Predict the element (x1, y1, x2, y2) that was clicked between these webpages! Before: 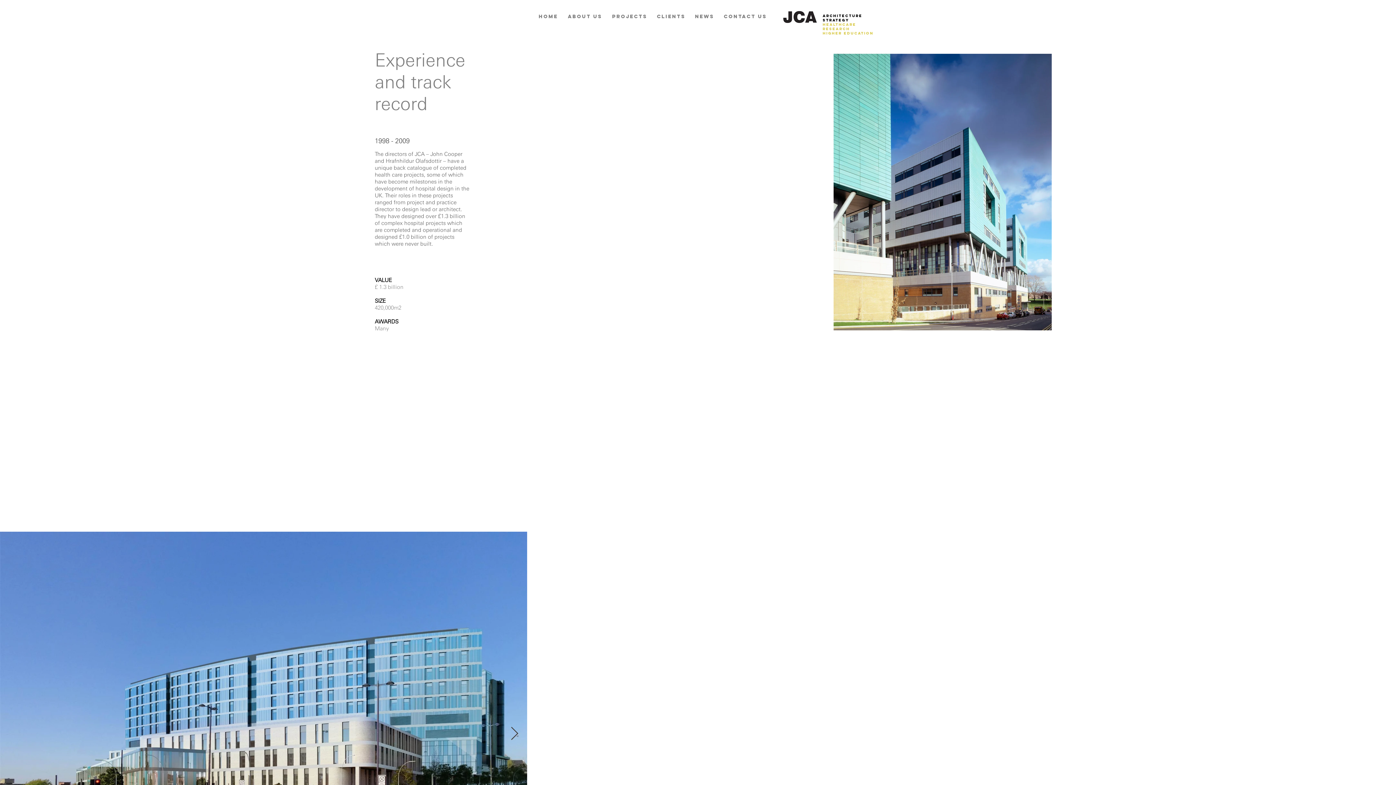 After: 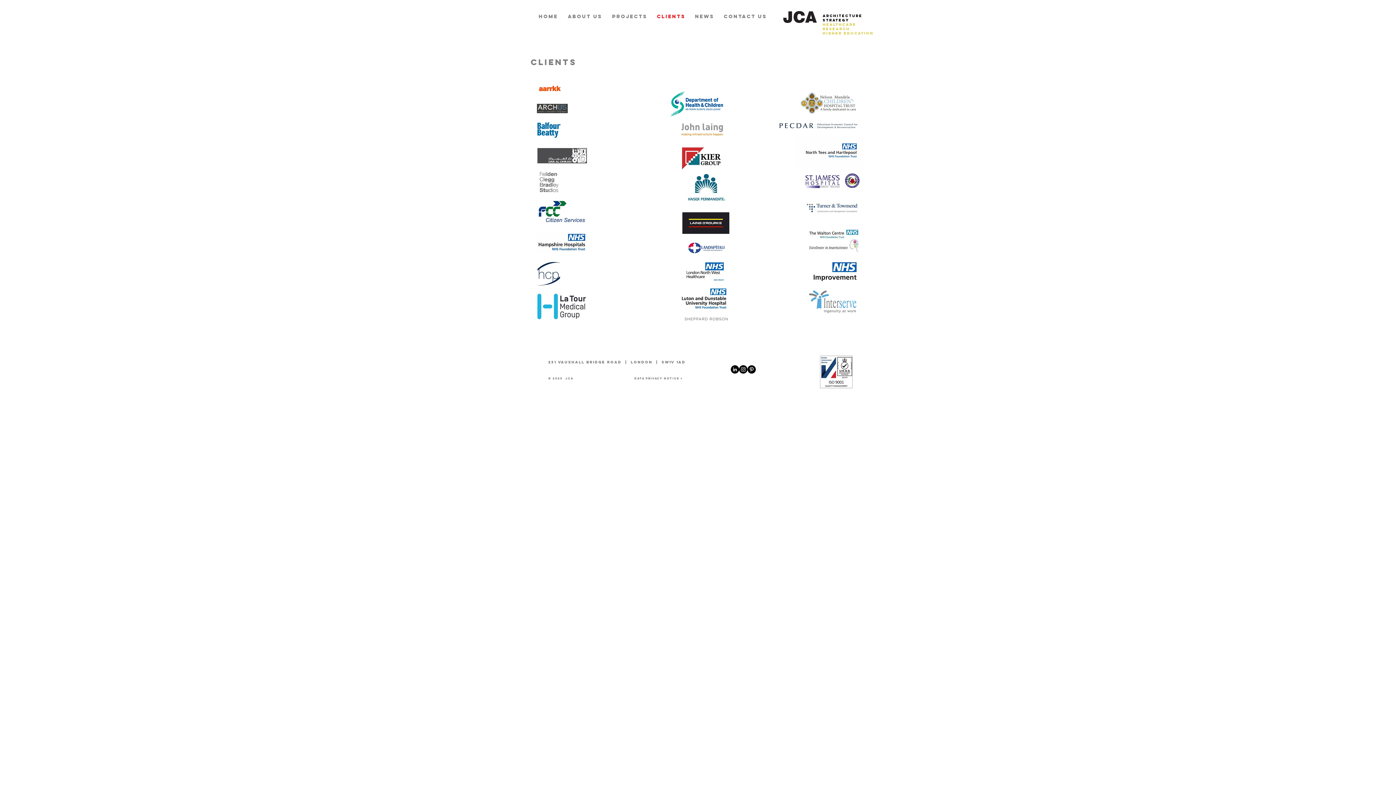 Action: label: Clients bbox: (654, 5, 692, 21)